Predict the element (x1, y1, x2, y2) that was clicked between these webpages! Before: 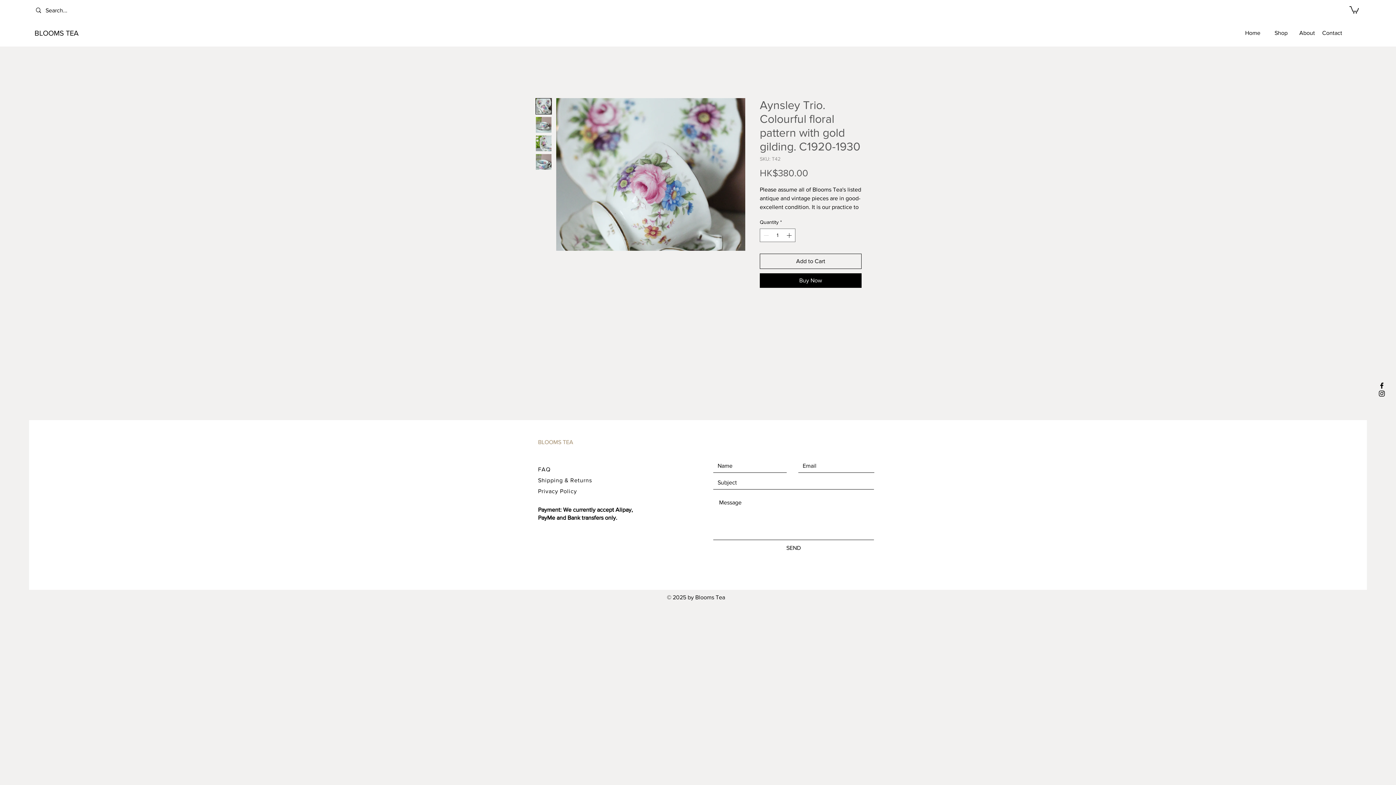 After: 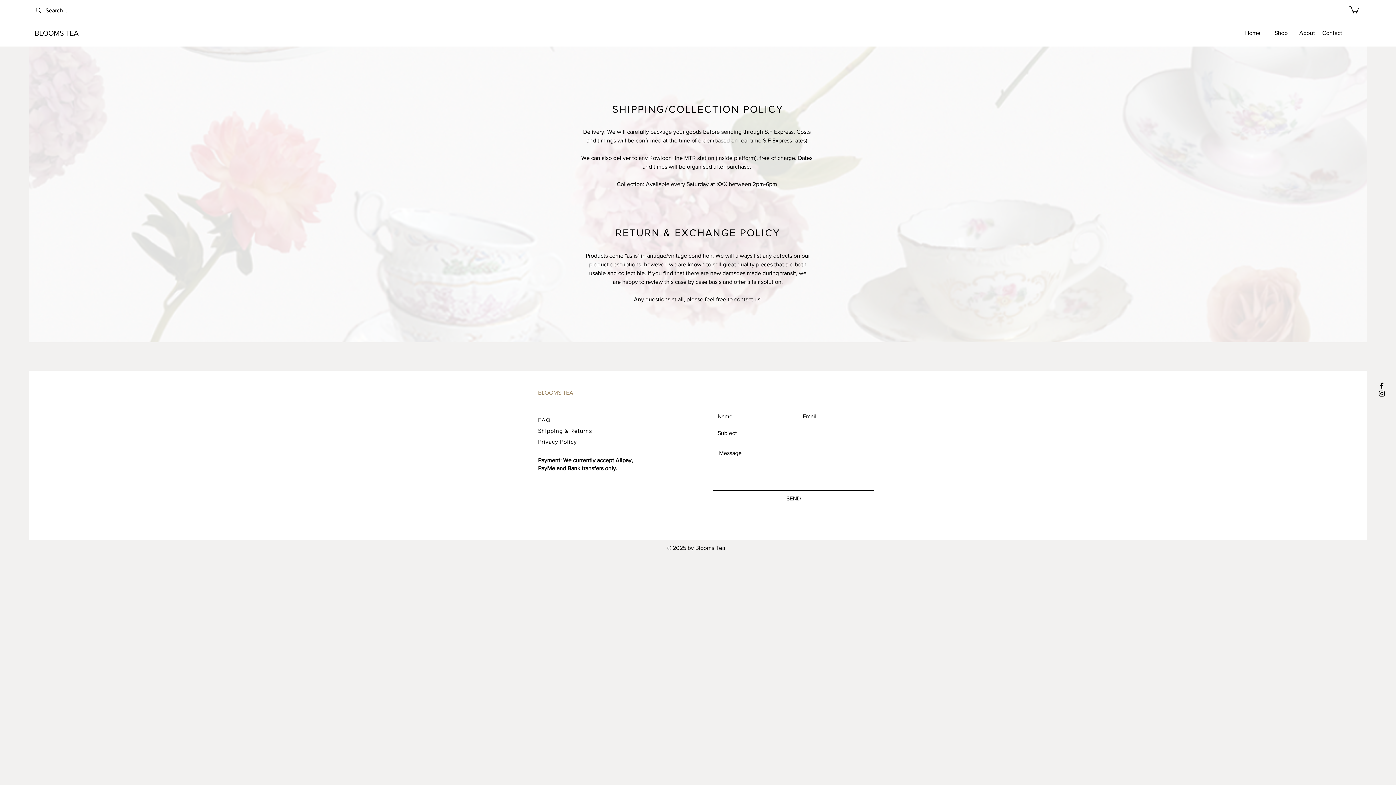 Action: bbox: (538, 477, 592, 483) label: Shipping & Returns